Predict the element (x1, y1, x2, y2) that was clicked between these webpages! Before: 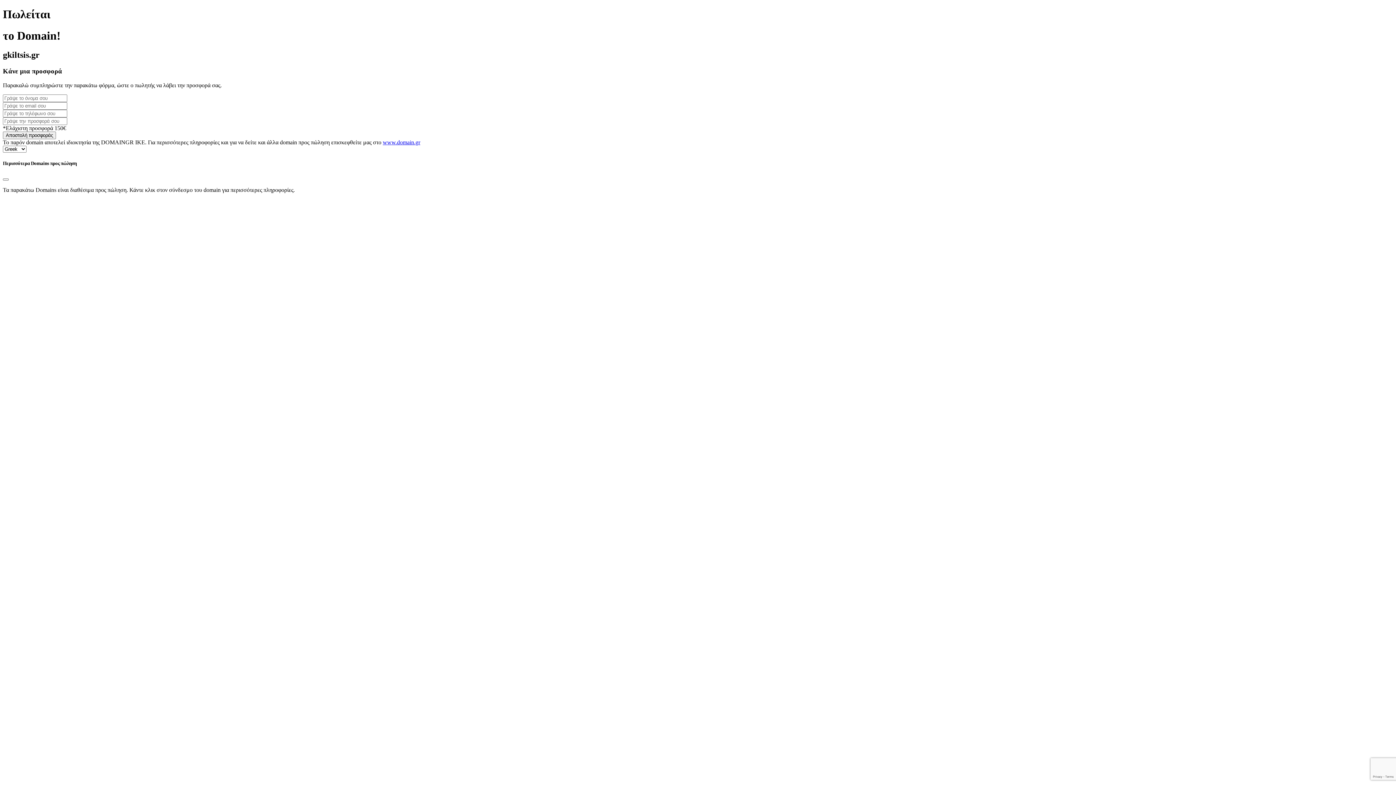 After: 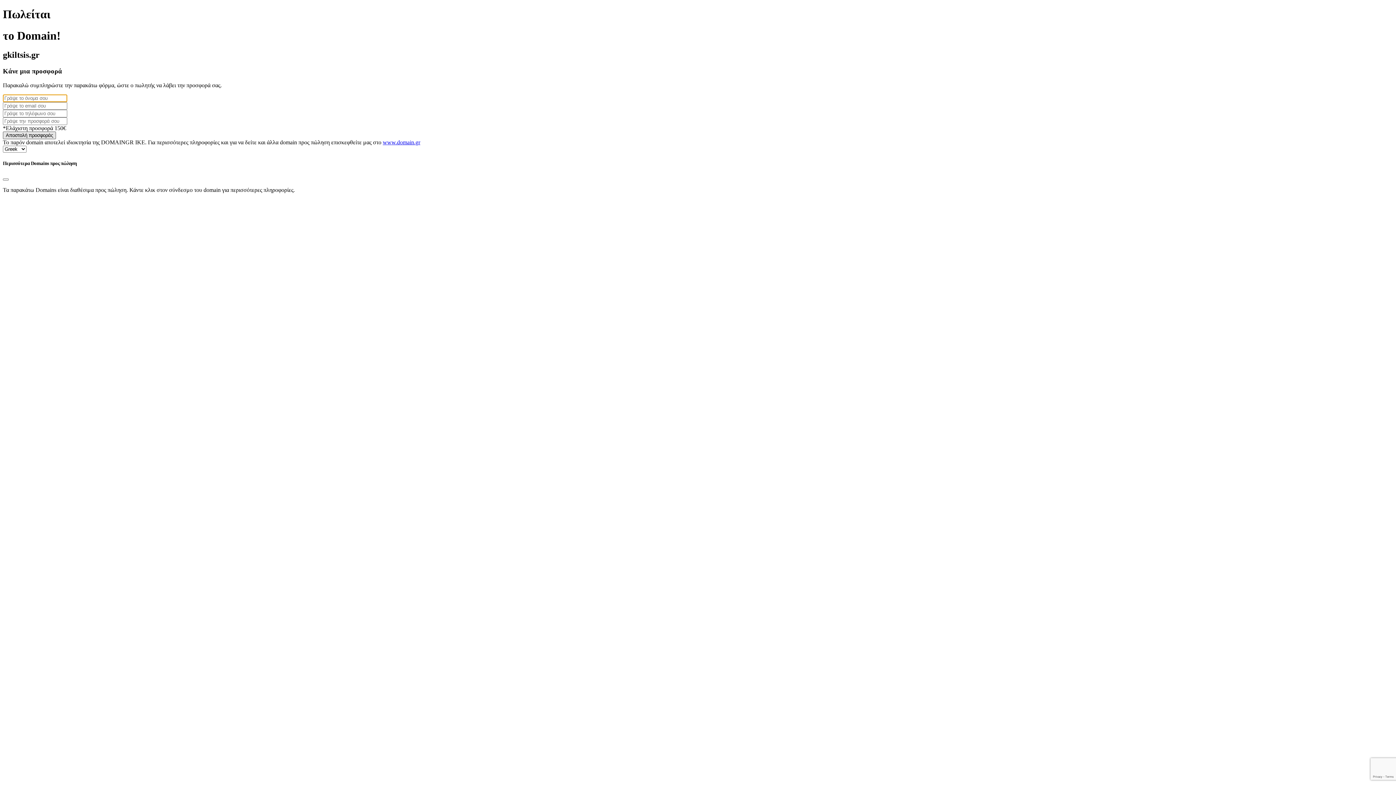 Action: label: Αποστολή προσφοράς bbox: (2, 131, 56, 139)